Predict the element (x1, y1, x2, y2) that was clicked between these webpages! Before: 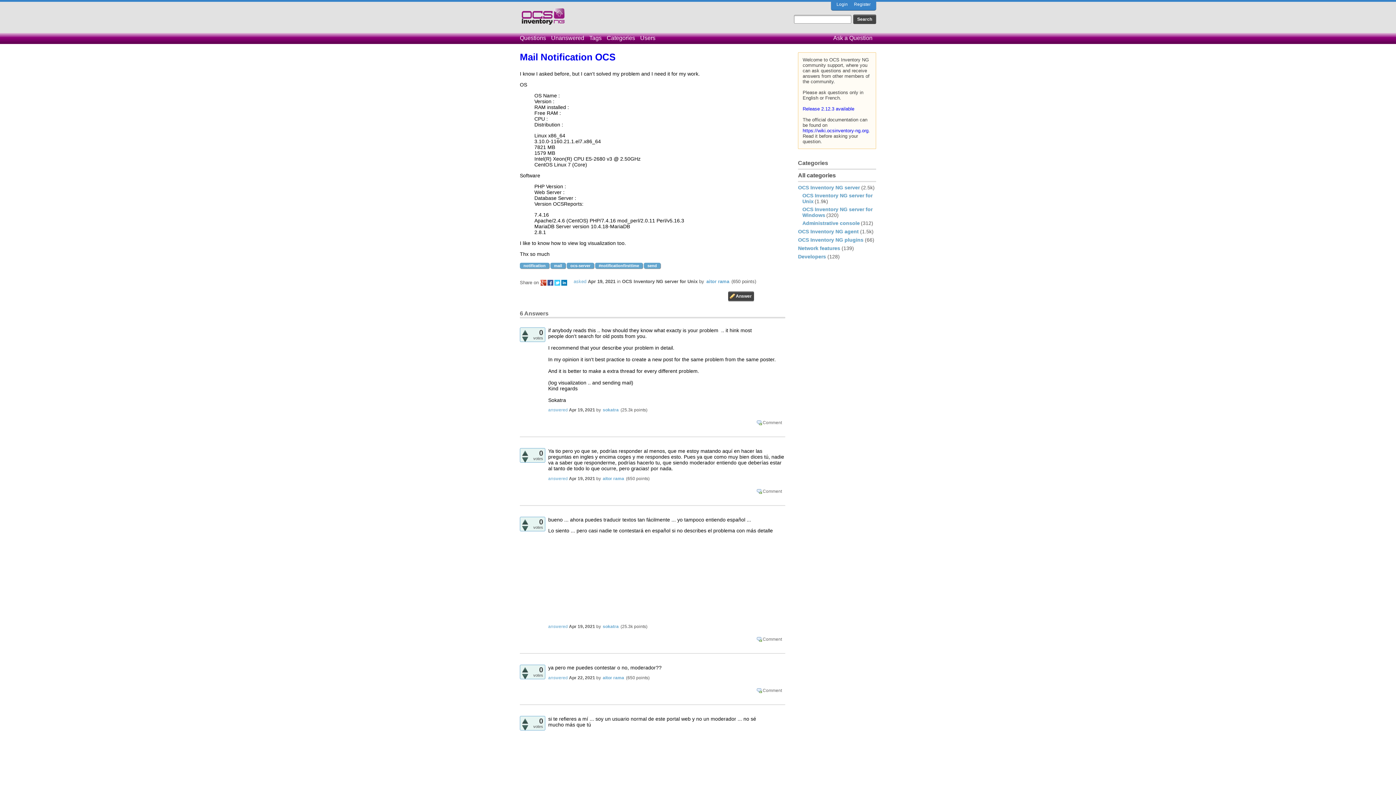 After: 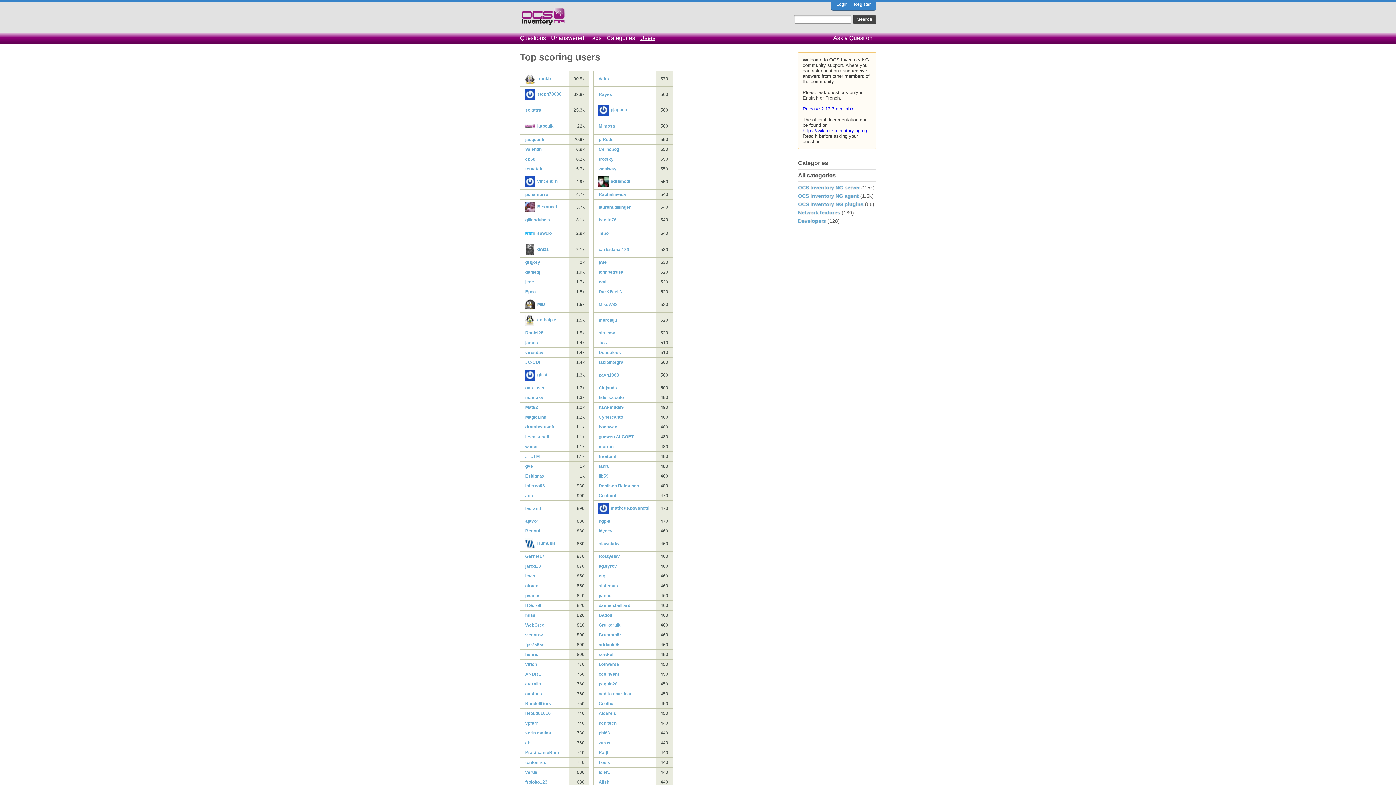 Action: label: Users bbox: (640, 32, 659, 43)